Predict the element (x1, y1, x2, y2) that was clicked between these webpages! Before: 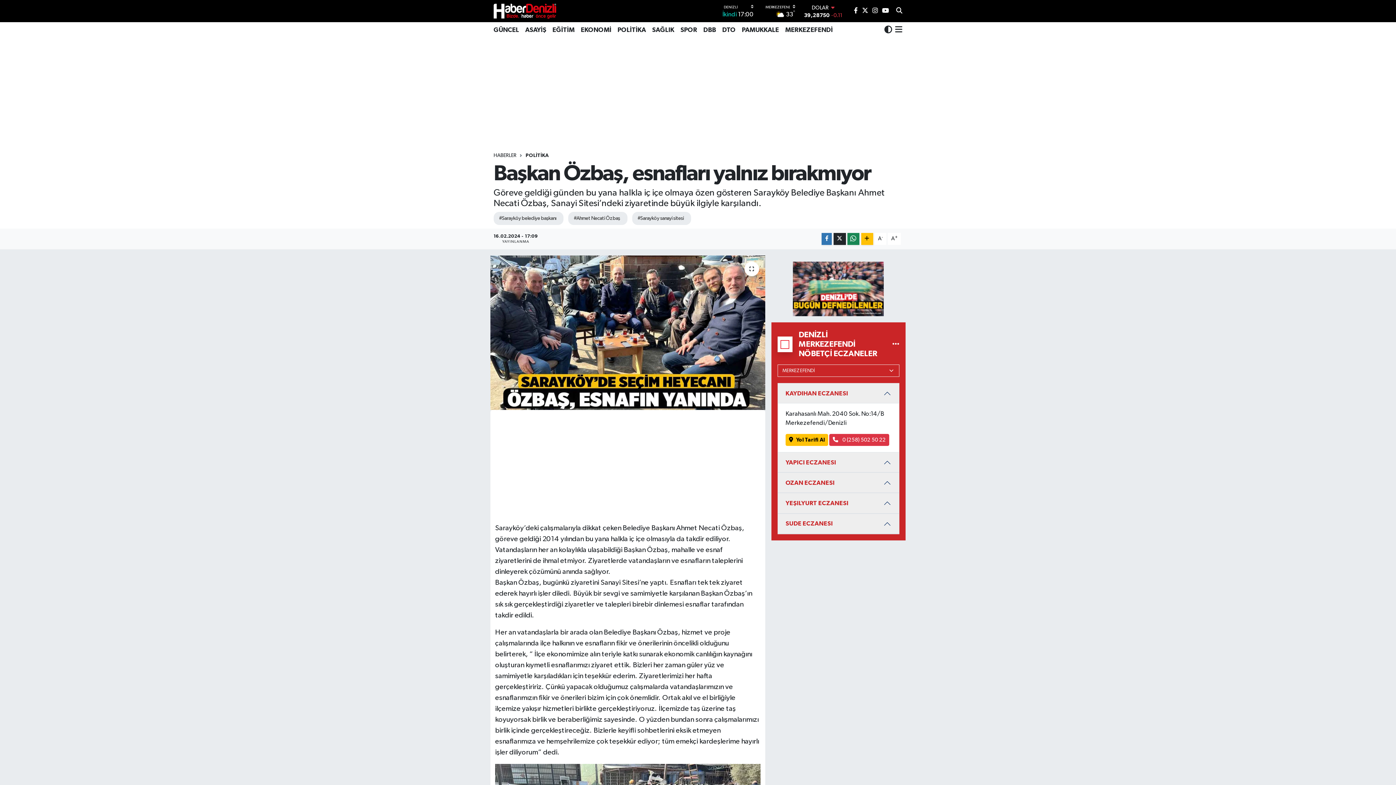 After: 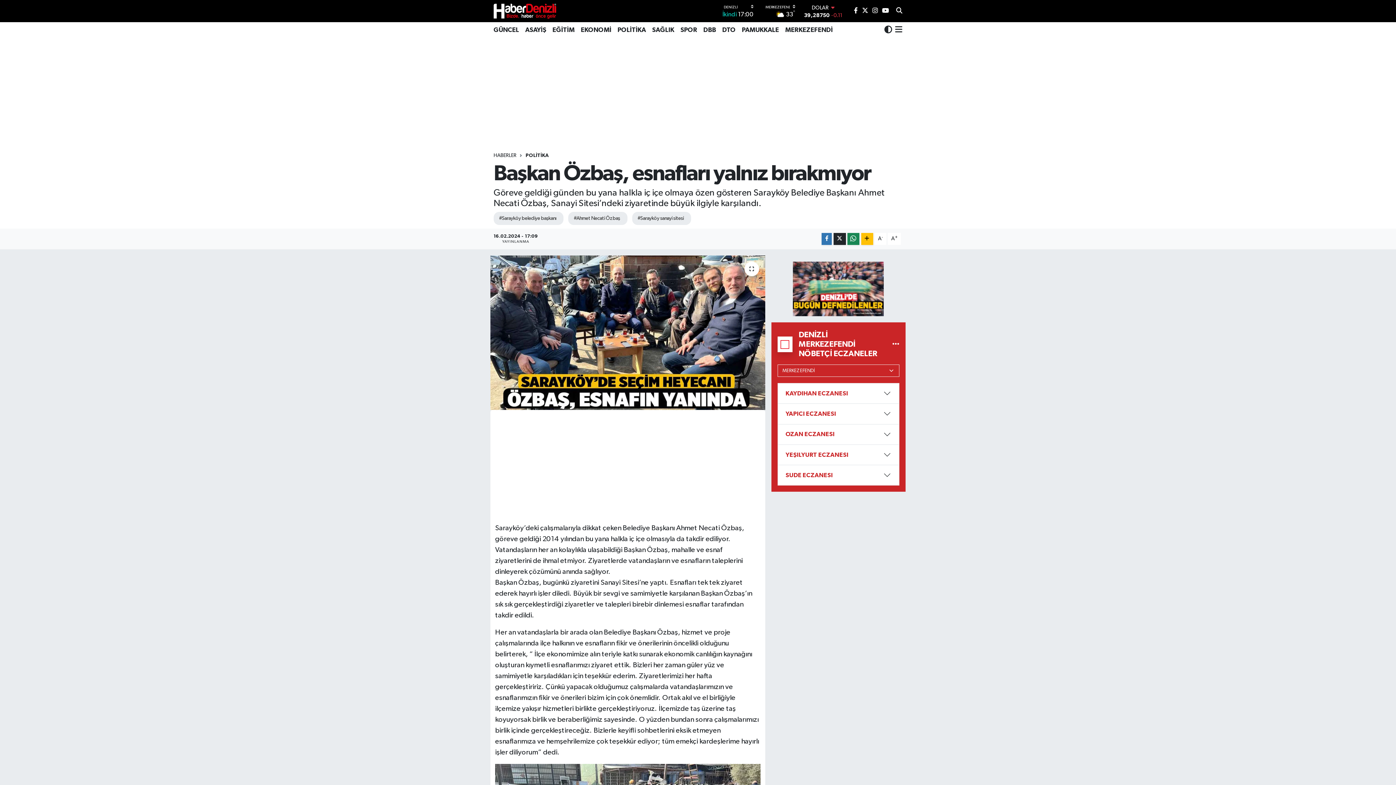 Action: label: KAYDIHAN ECZANESI bbox: (778, 383, 899, 403)